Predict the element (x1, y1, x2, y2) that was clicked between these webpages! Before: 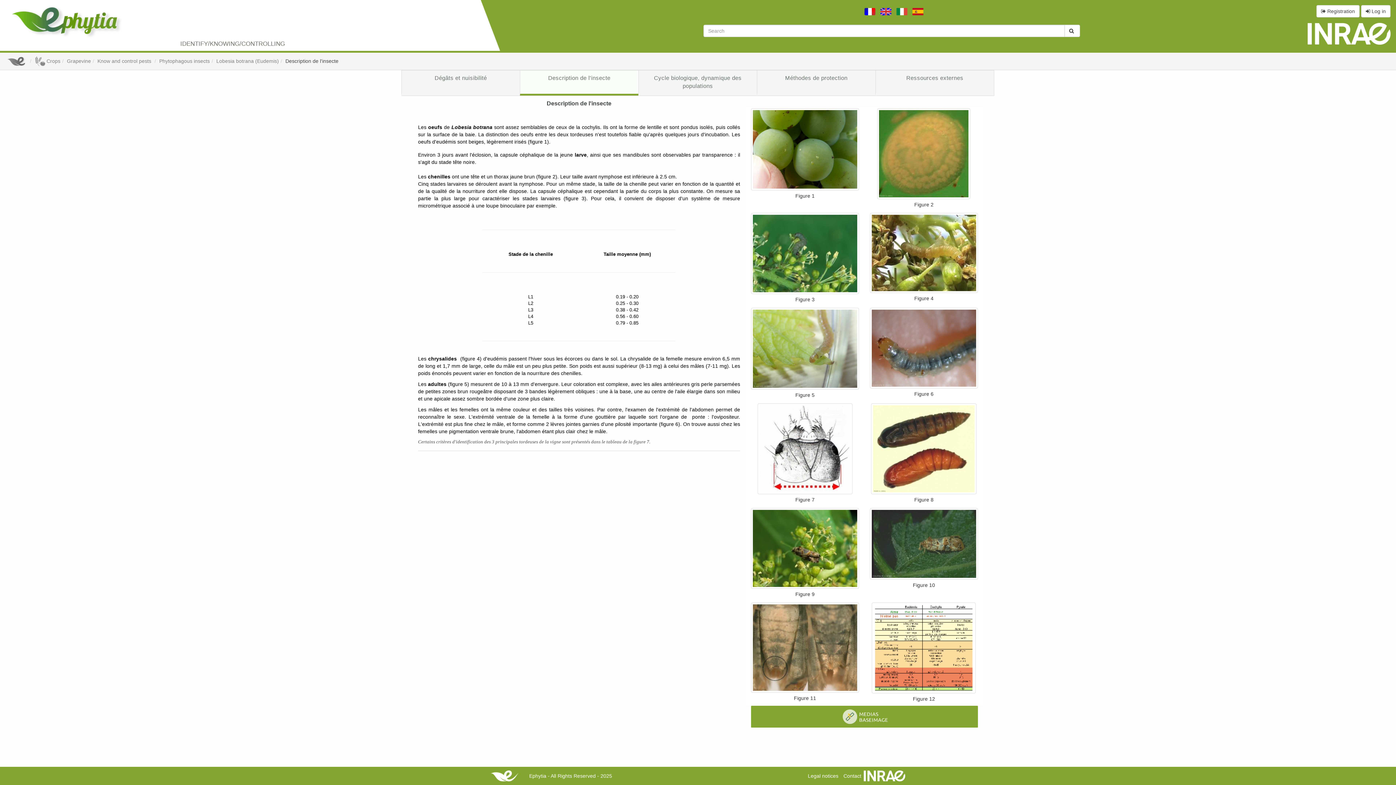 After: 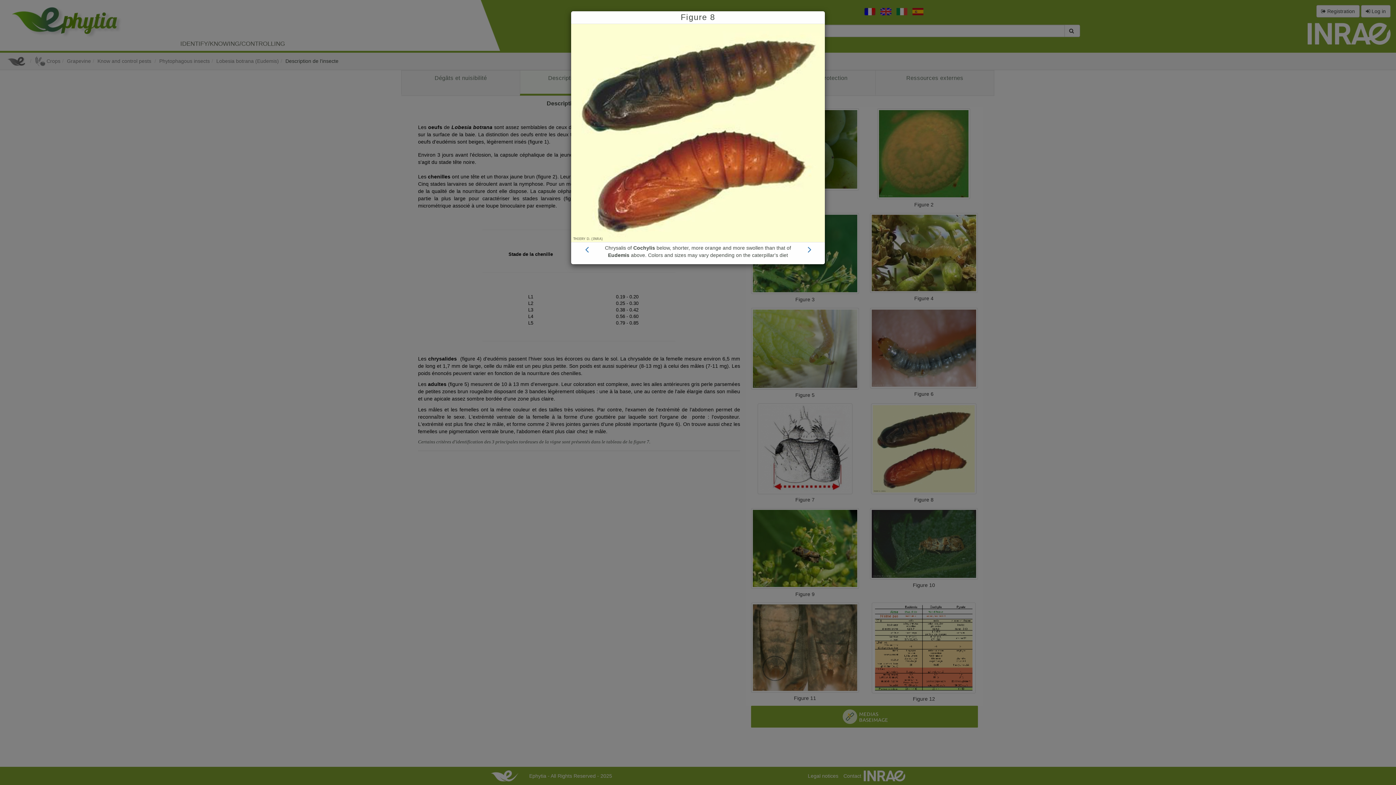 Action: bbox: (870, 403, 978, 494)